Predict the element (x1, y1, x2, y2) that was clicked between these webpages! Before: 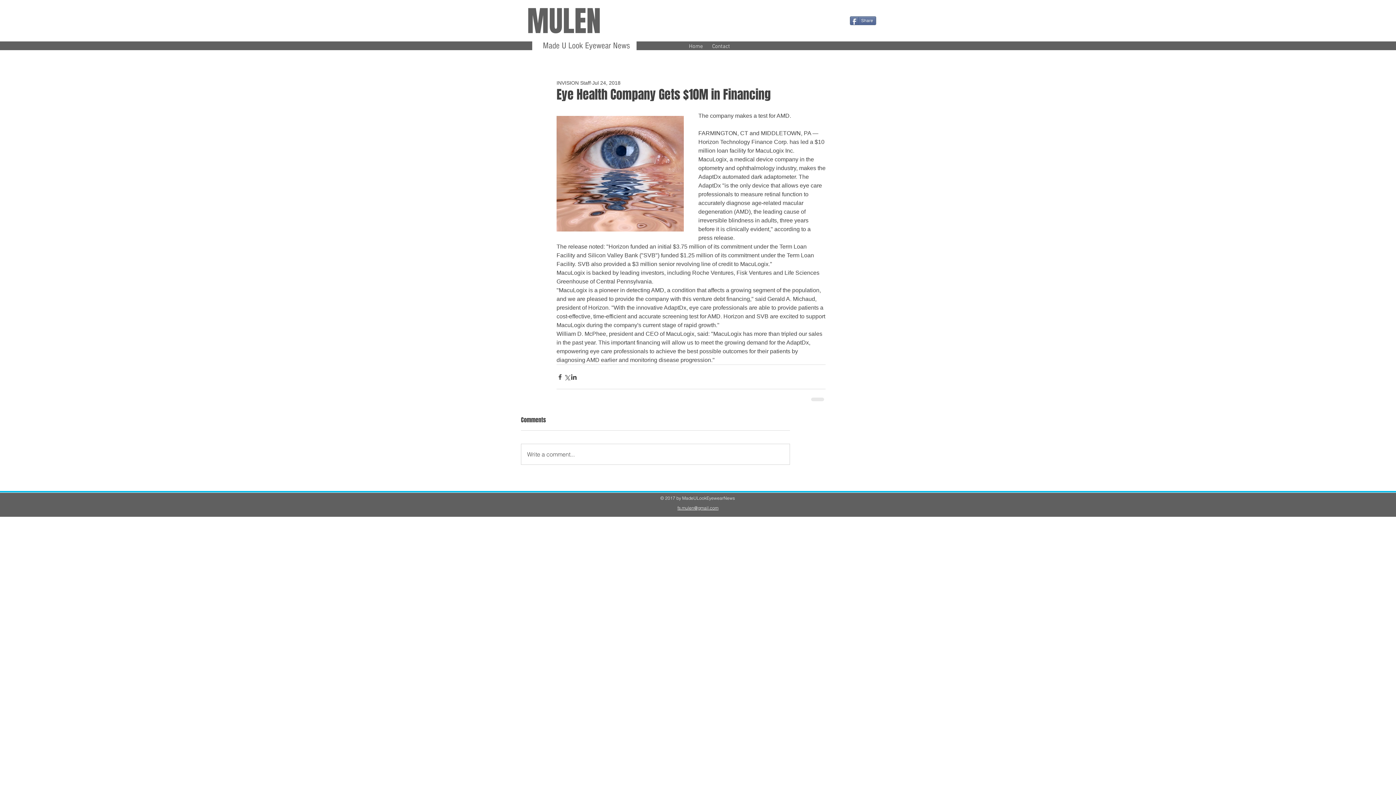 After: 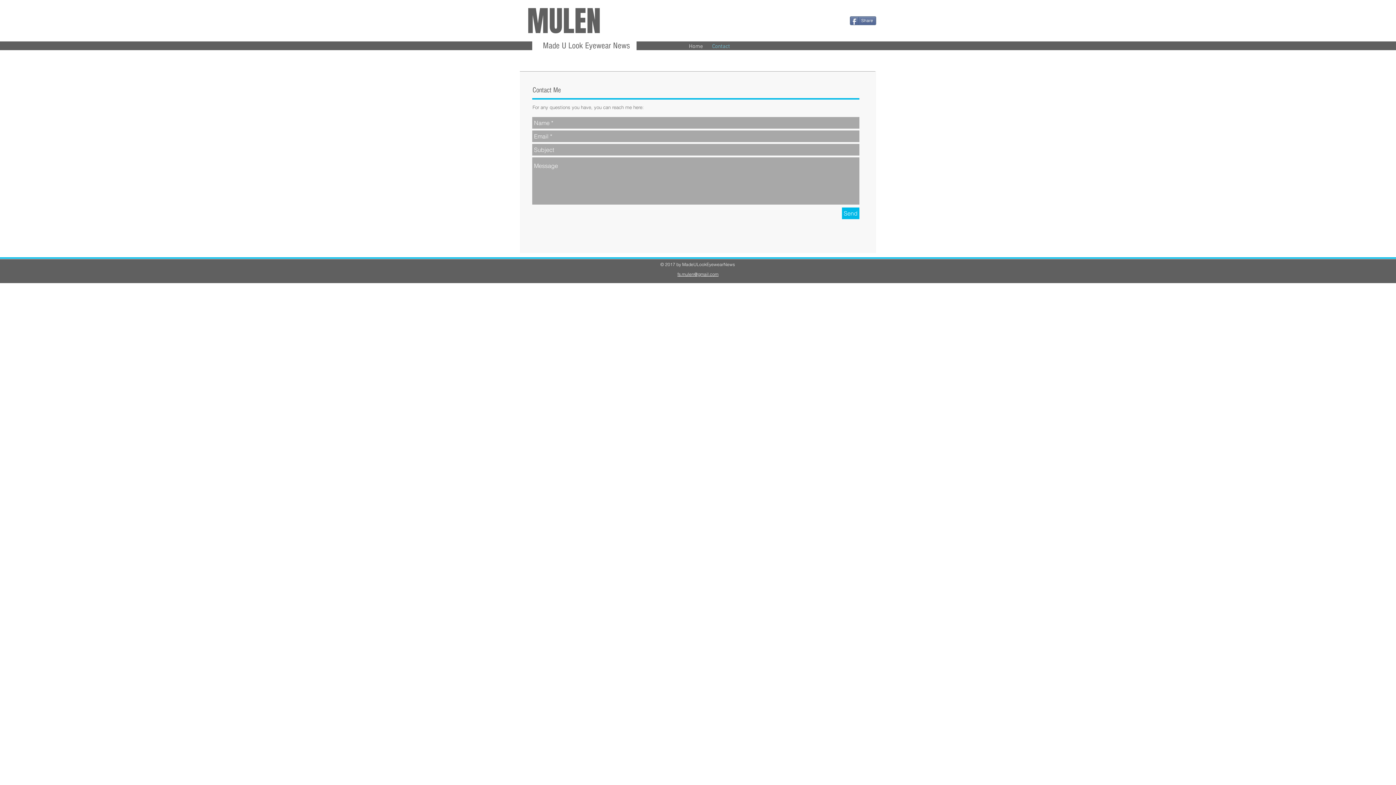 Action: bbox: (708, 42, 733, 49) label: Contact